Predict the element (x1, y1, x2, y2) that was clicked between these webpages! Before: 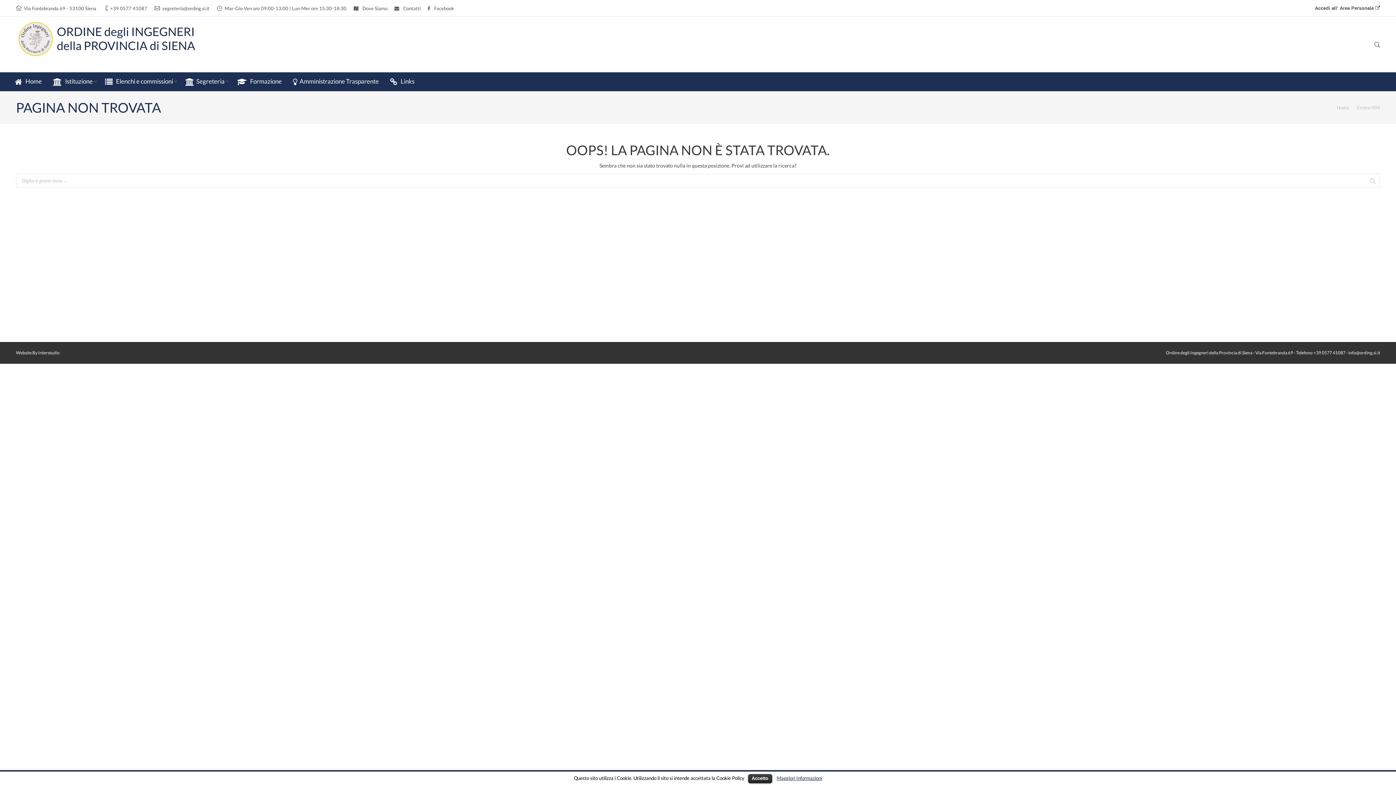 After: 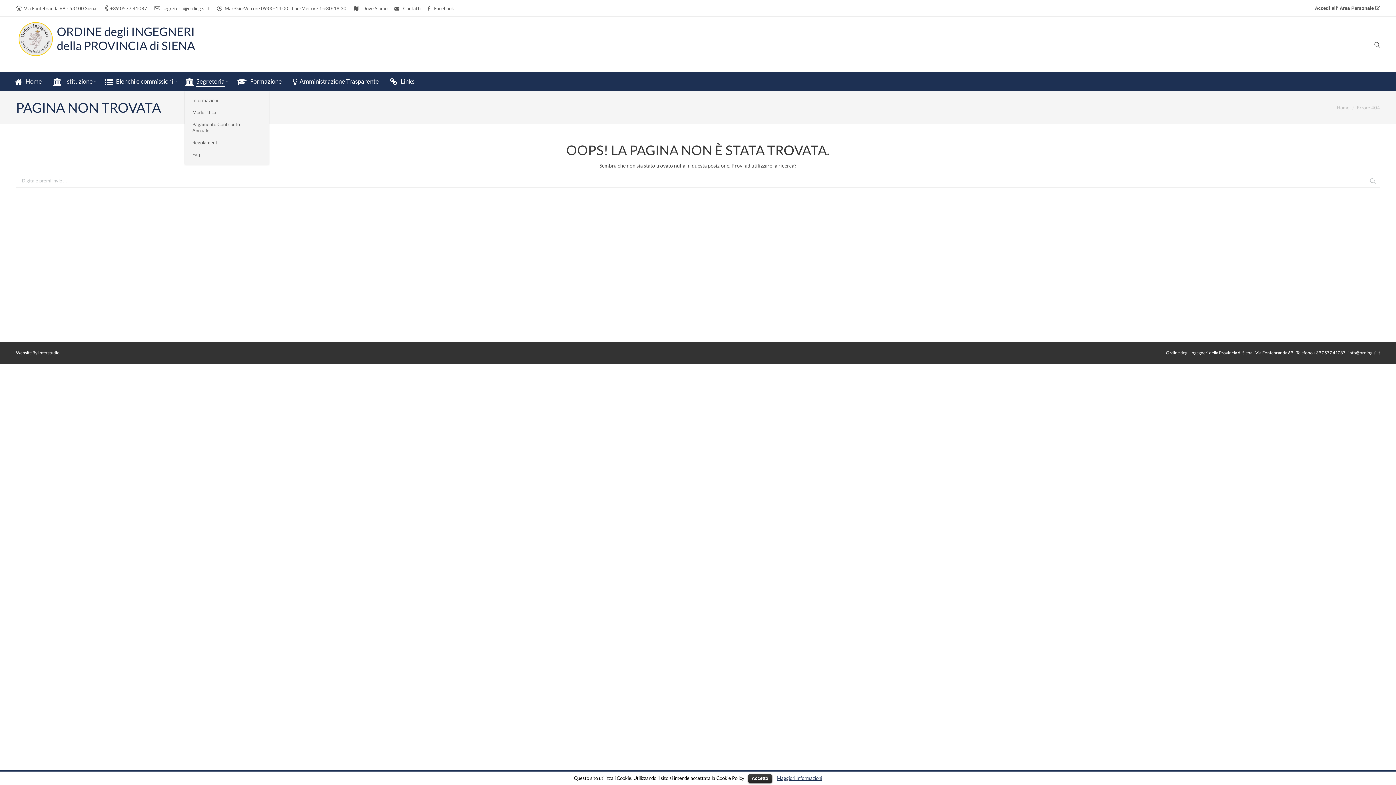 Action: bbox: (185, 75, 226, 88) label: Segreteria